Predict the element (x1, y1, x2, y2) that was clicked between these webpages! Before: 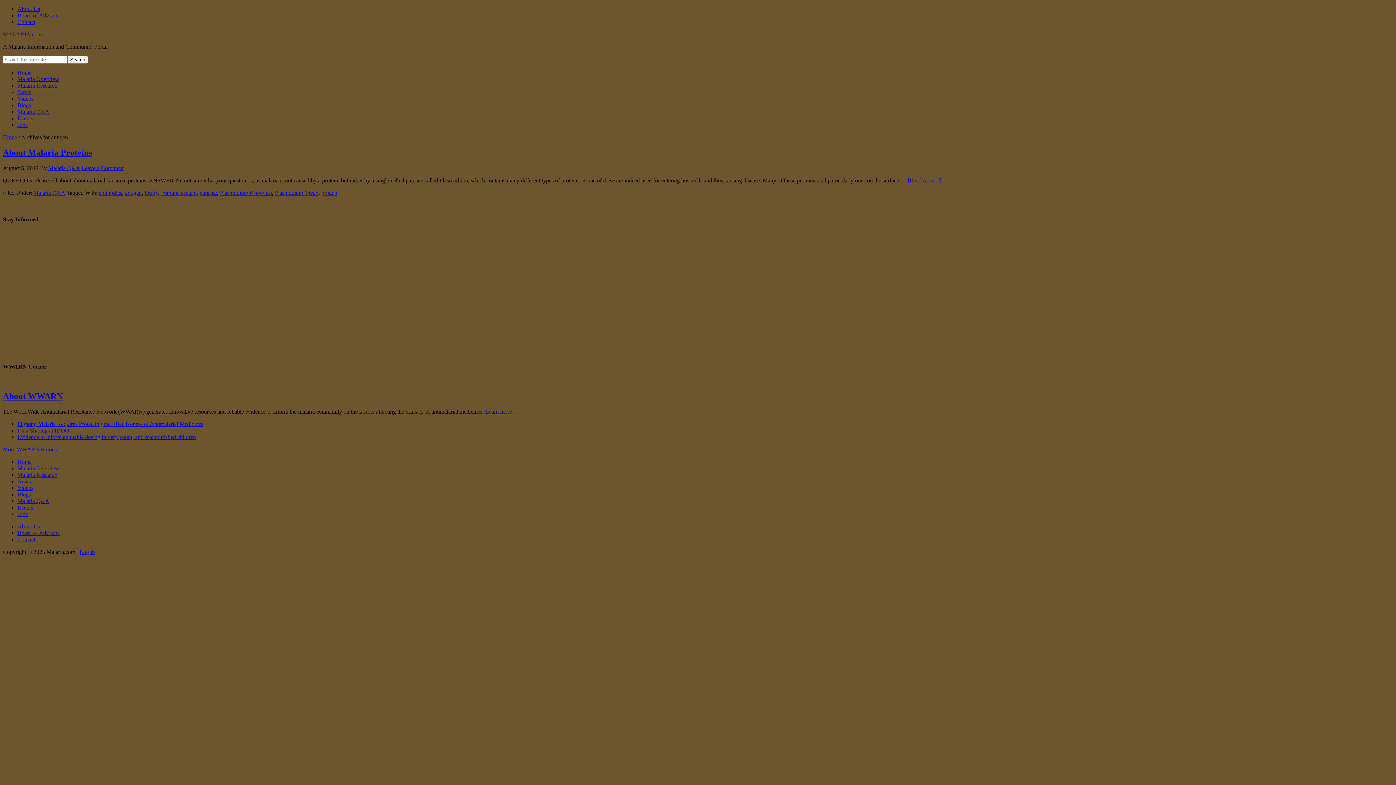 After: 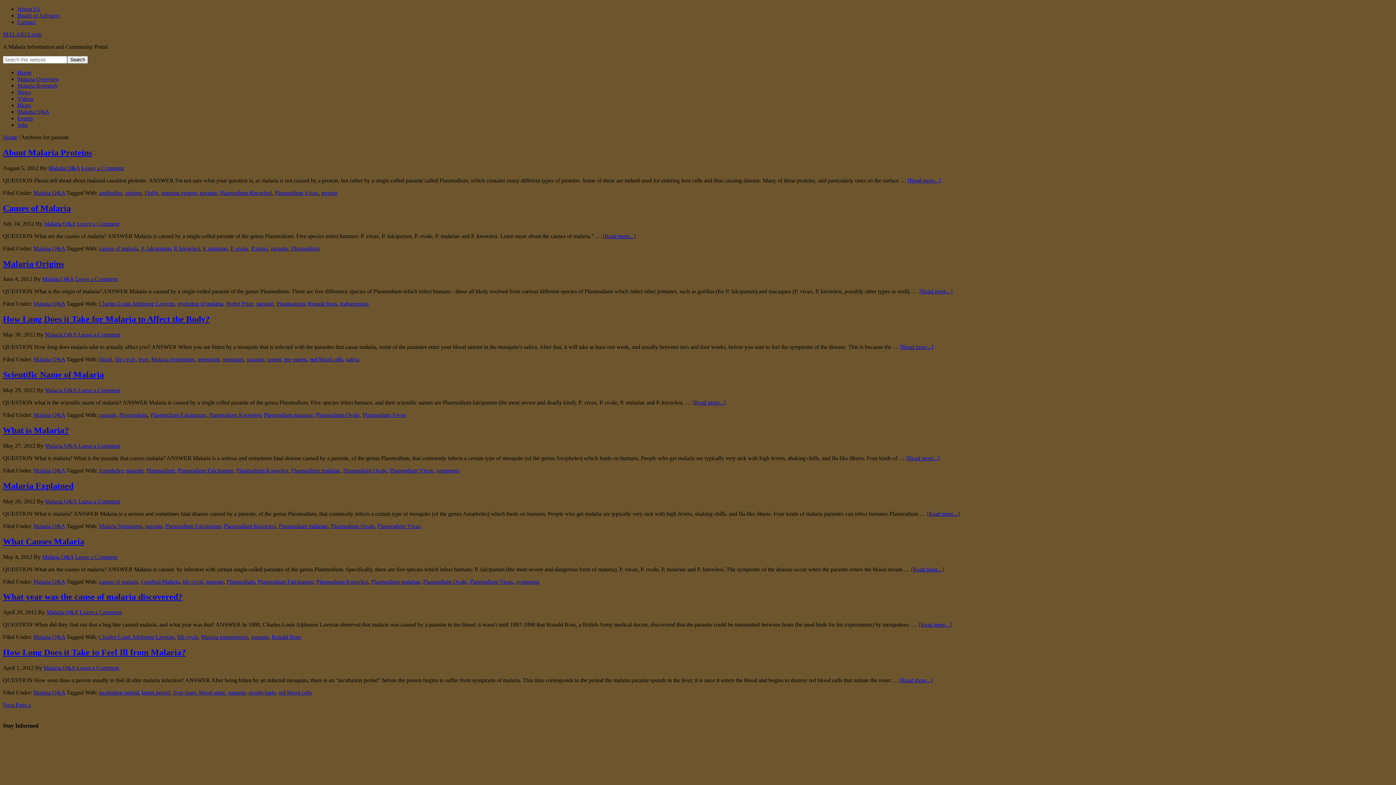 Action: bbox: (199, 189, 217, 195) label: parasite